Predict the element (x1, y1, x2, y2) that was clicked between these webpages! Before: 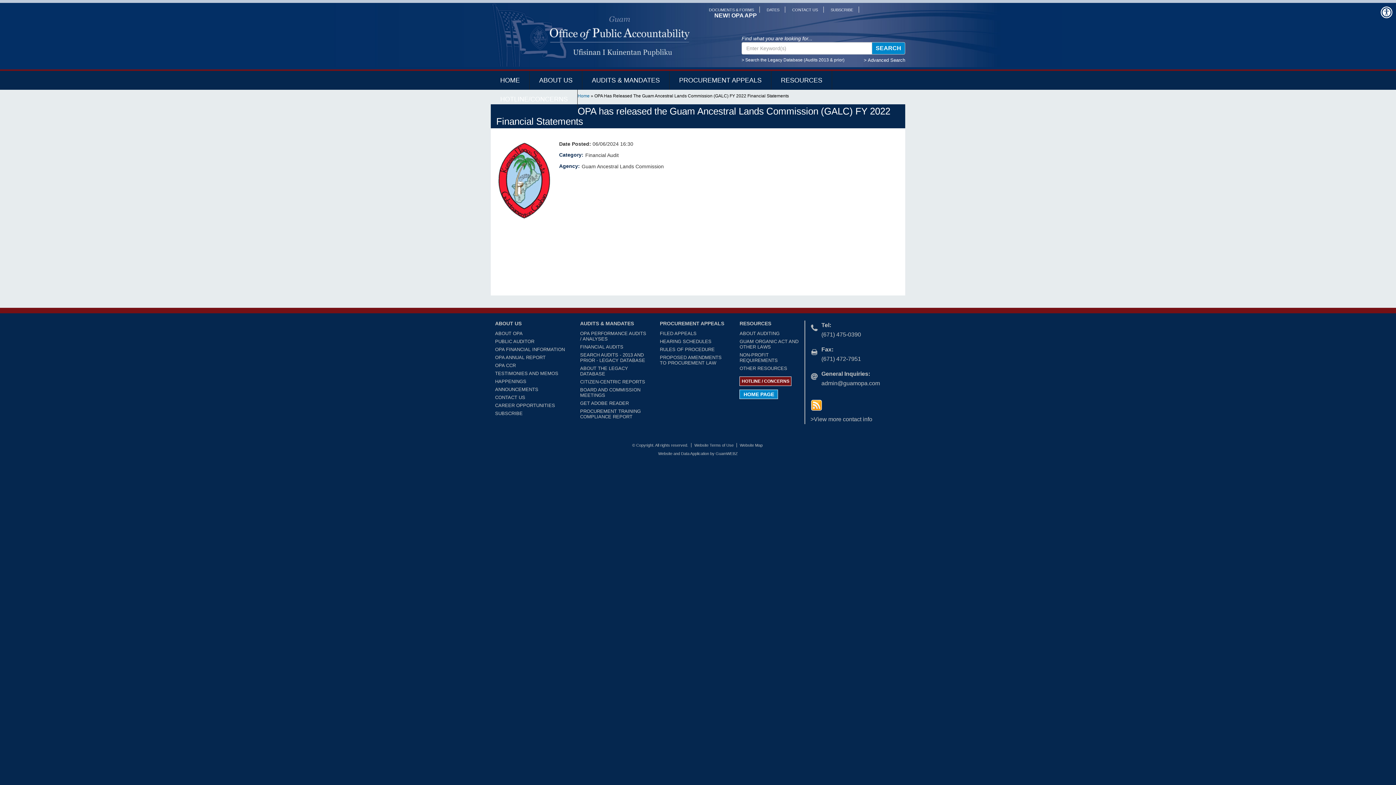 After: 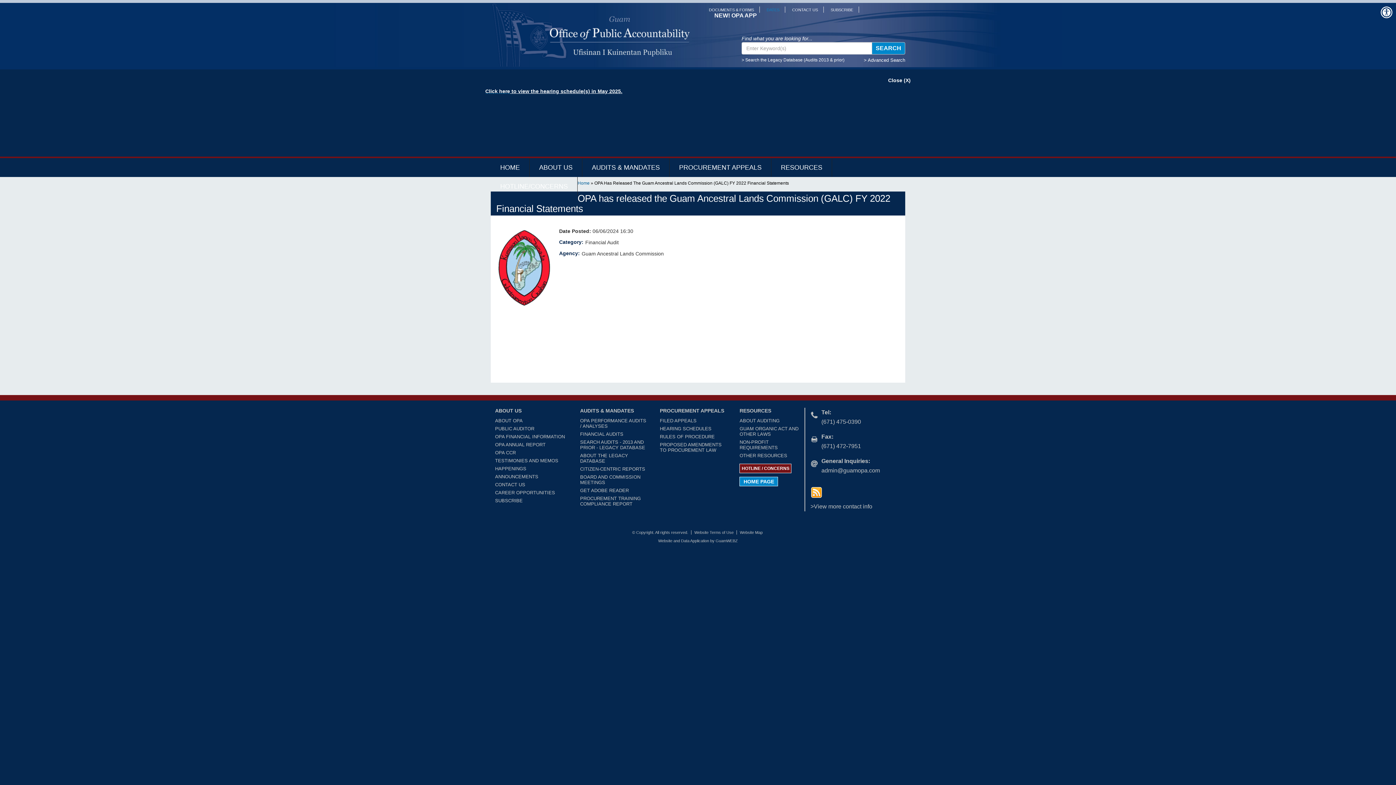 Action: label: DATES bbox: (766, 7, 779, 12)